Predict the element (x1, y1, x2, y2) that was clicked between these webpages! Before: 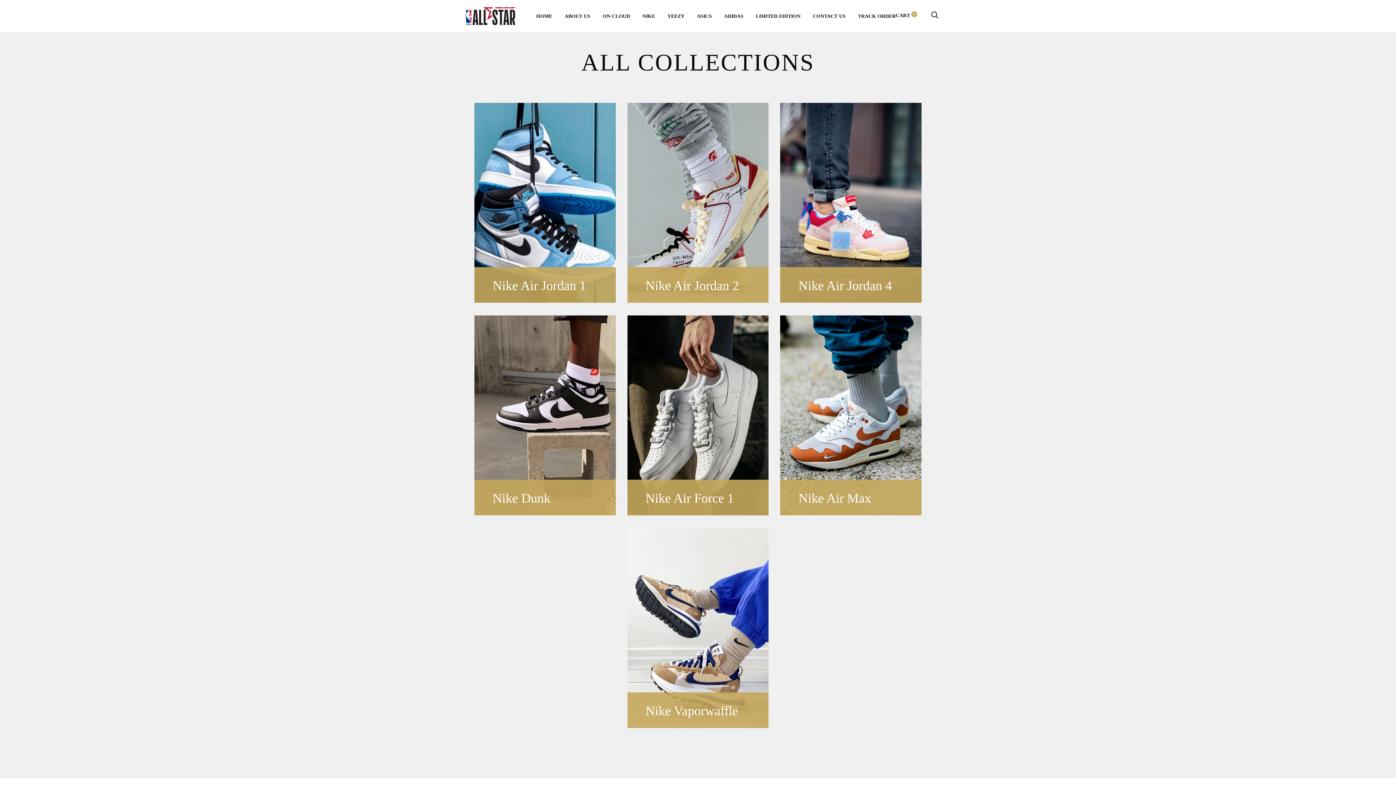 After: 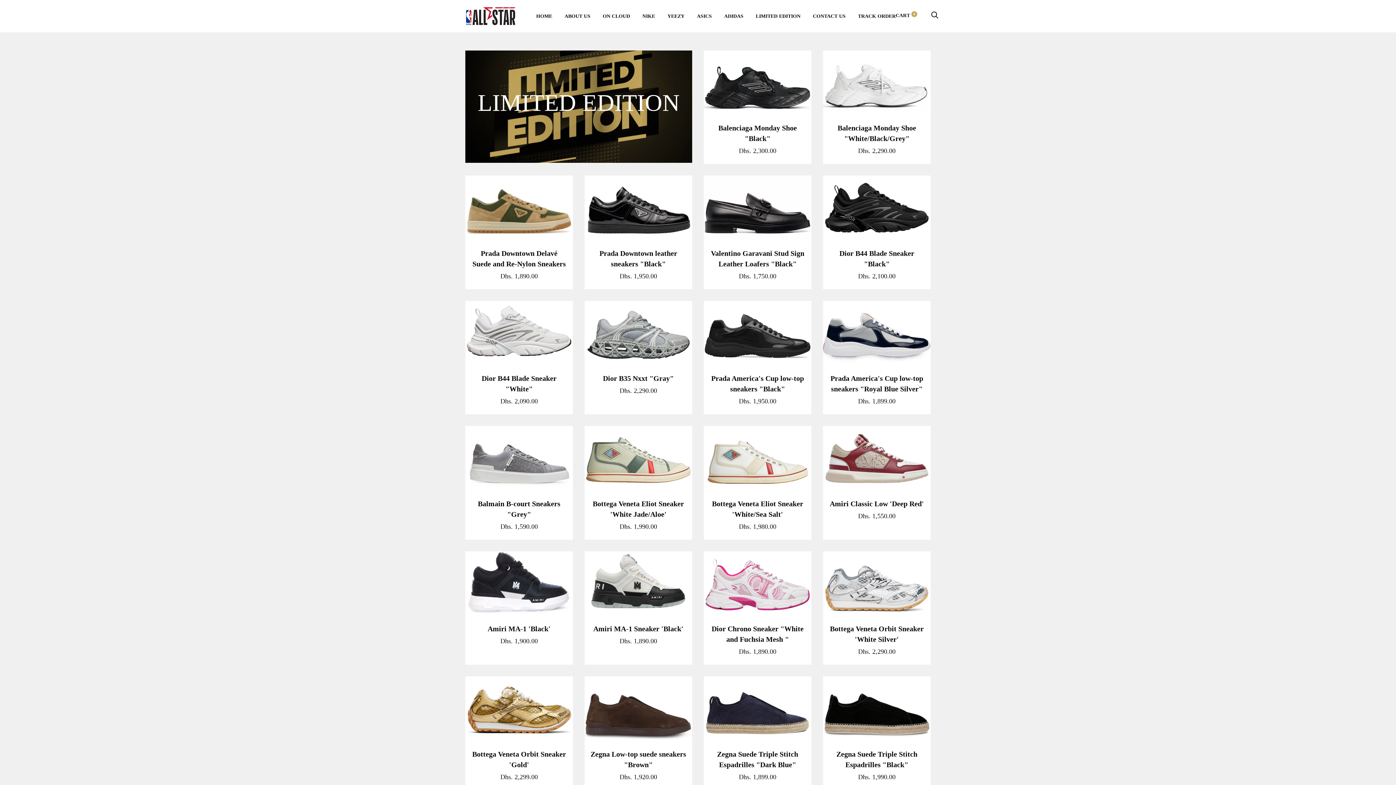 Action: label: LIMITED EDITION bbox: (756, 13, 800, 18)